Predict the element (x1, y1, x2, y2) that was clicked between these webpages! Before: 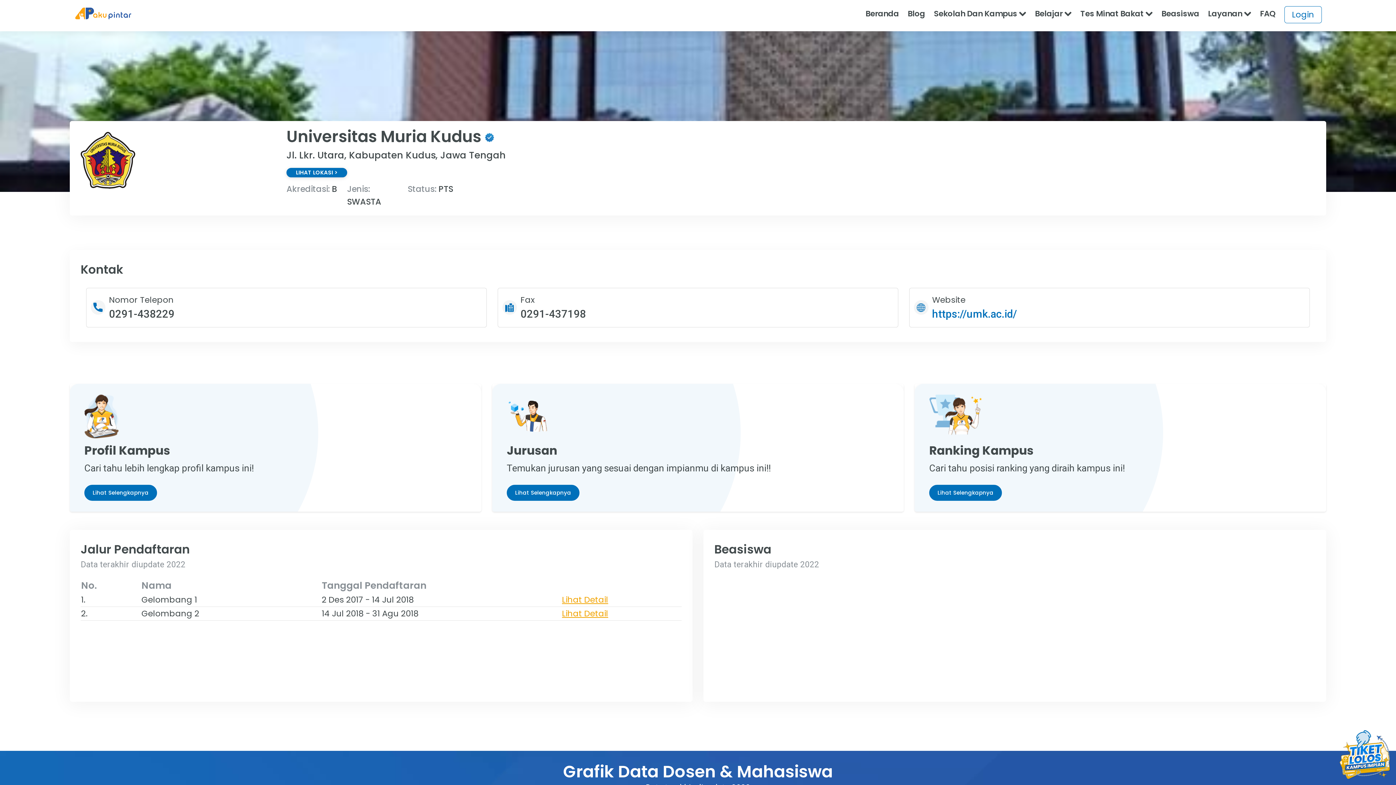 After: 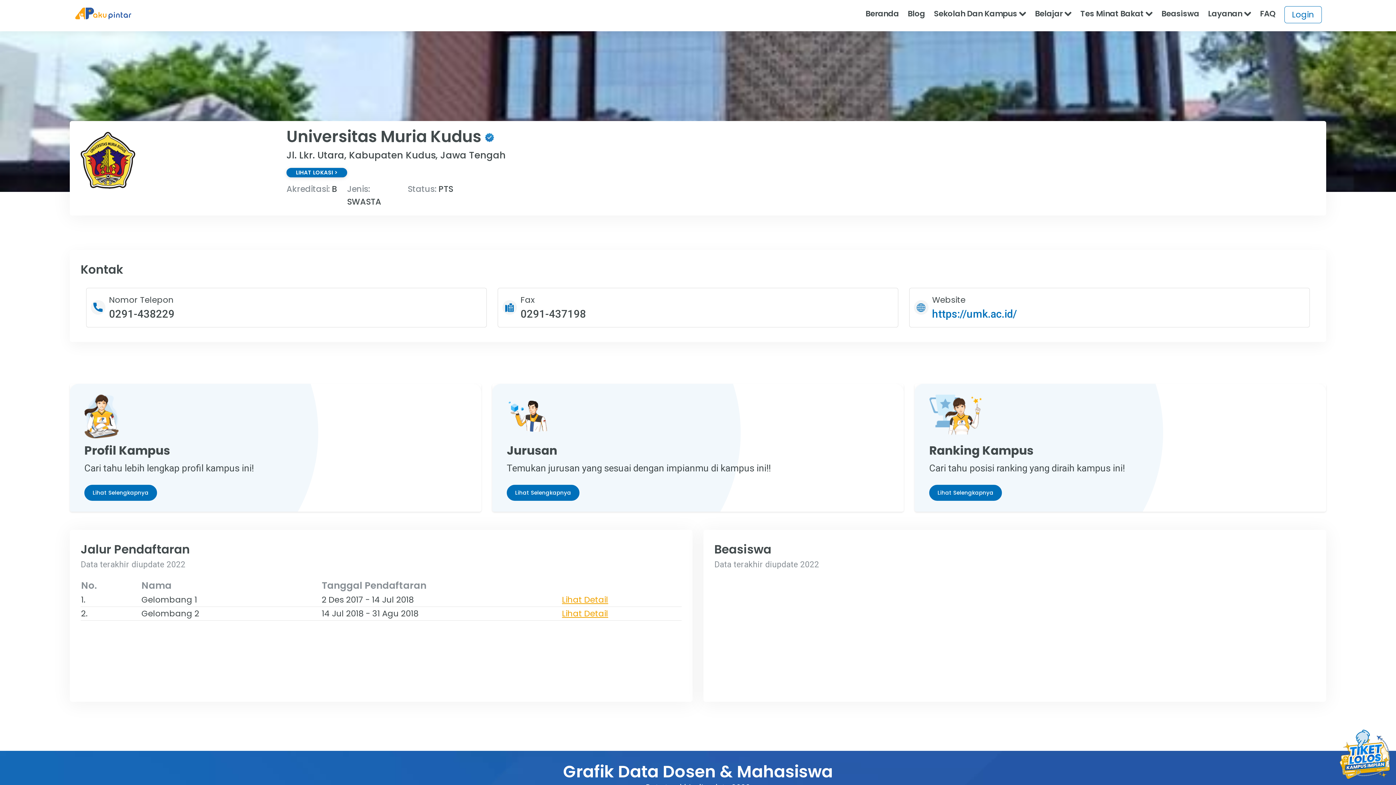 Action: label: https://umk.ac.id/ bbox: (932, 307, 1017, 320)